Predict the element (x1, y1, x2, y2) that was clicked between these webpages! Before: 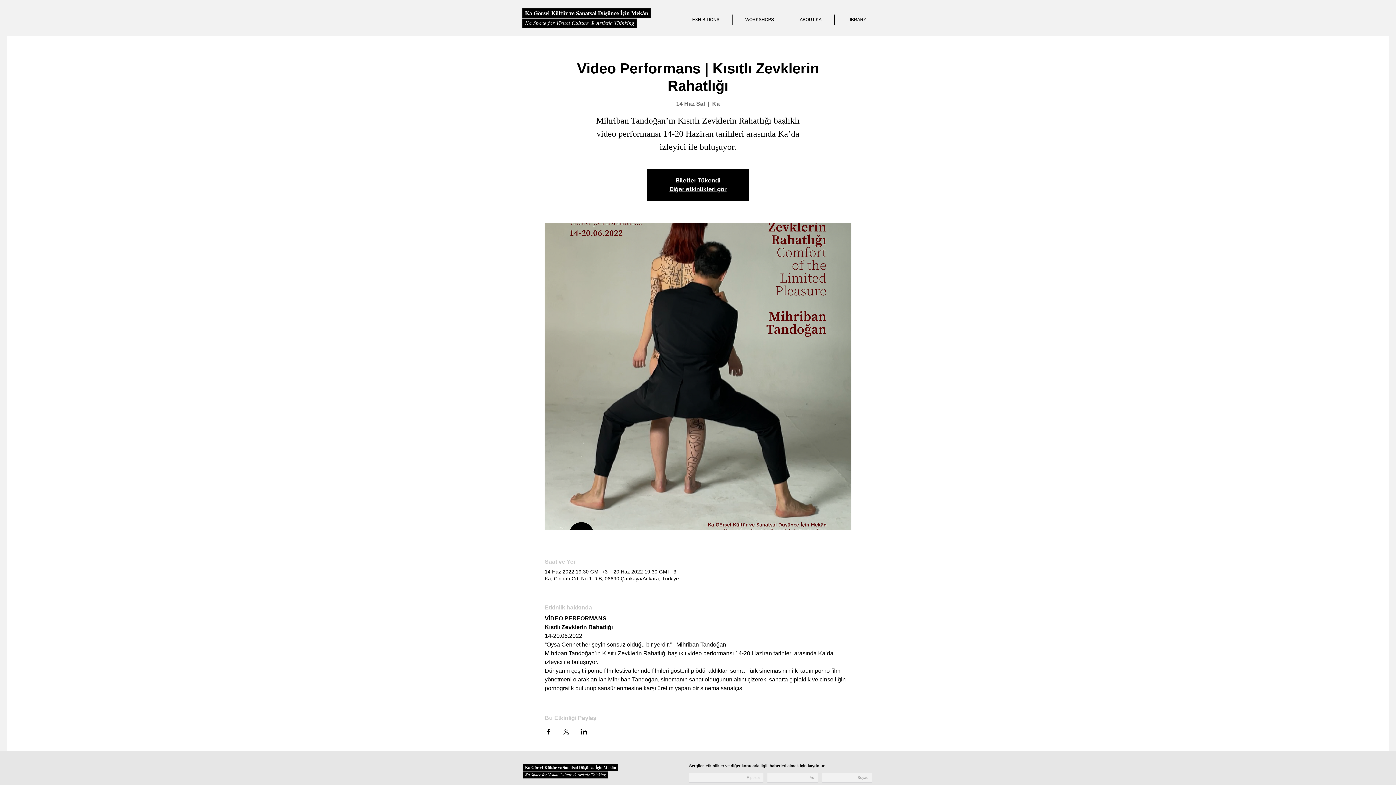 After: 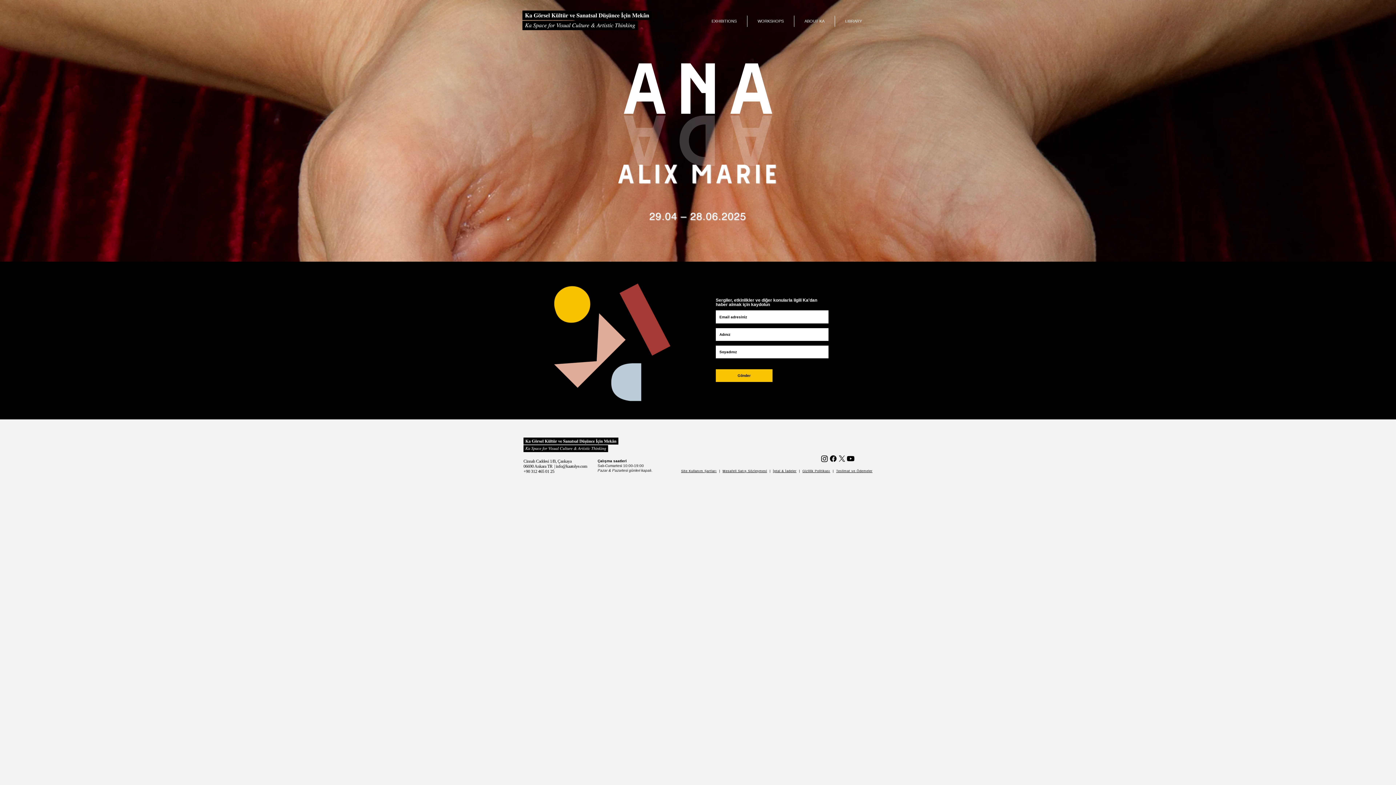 Action: bbox: (669, 185, 726, 192) label: Diğer etkinlikleri gör